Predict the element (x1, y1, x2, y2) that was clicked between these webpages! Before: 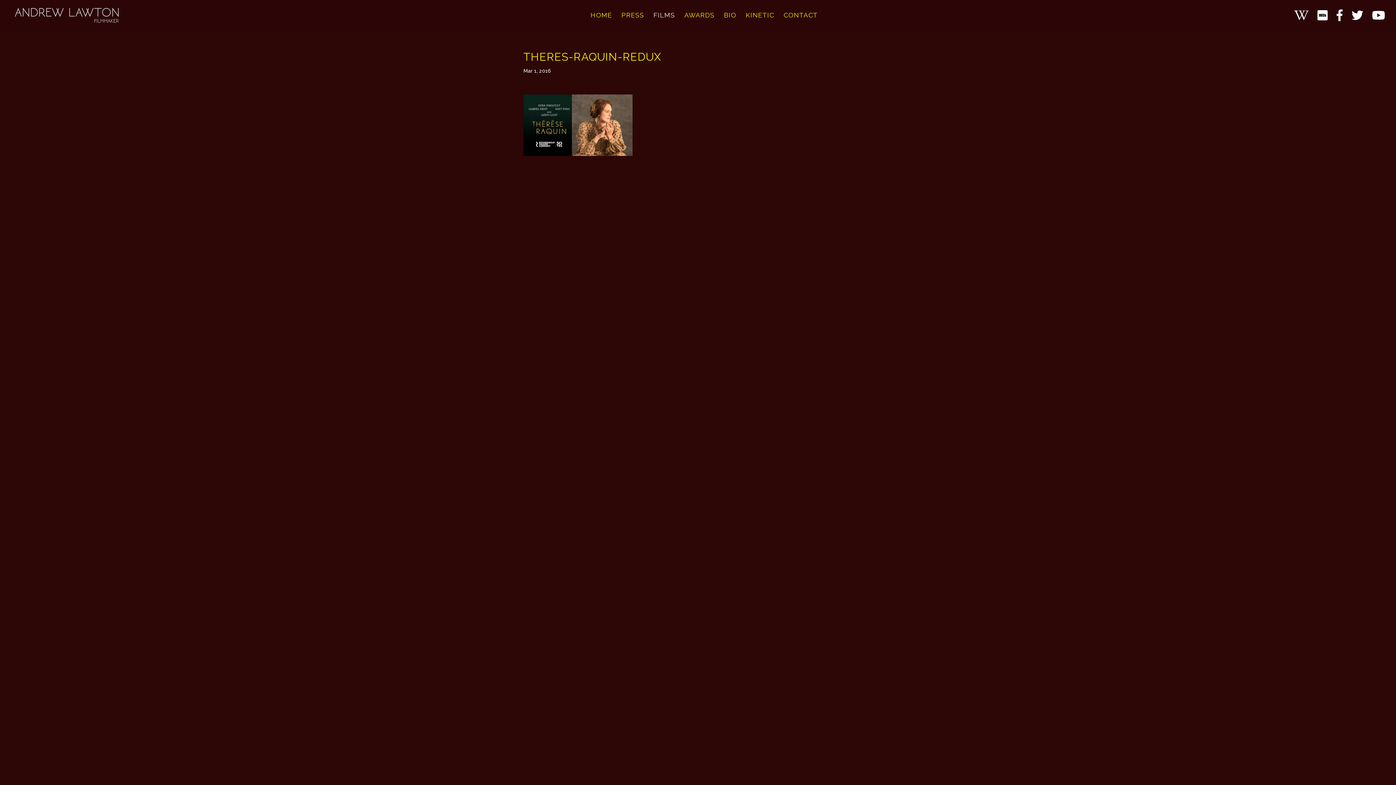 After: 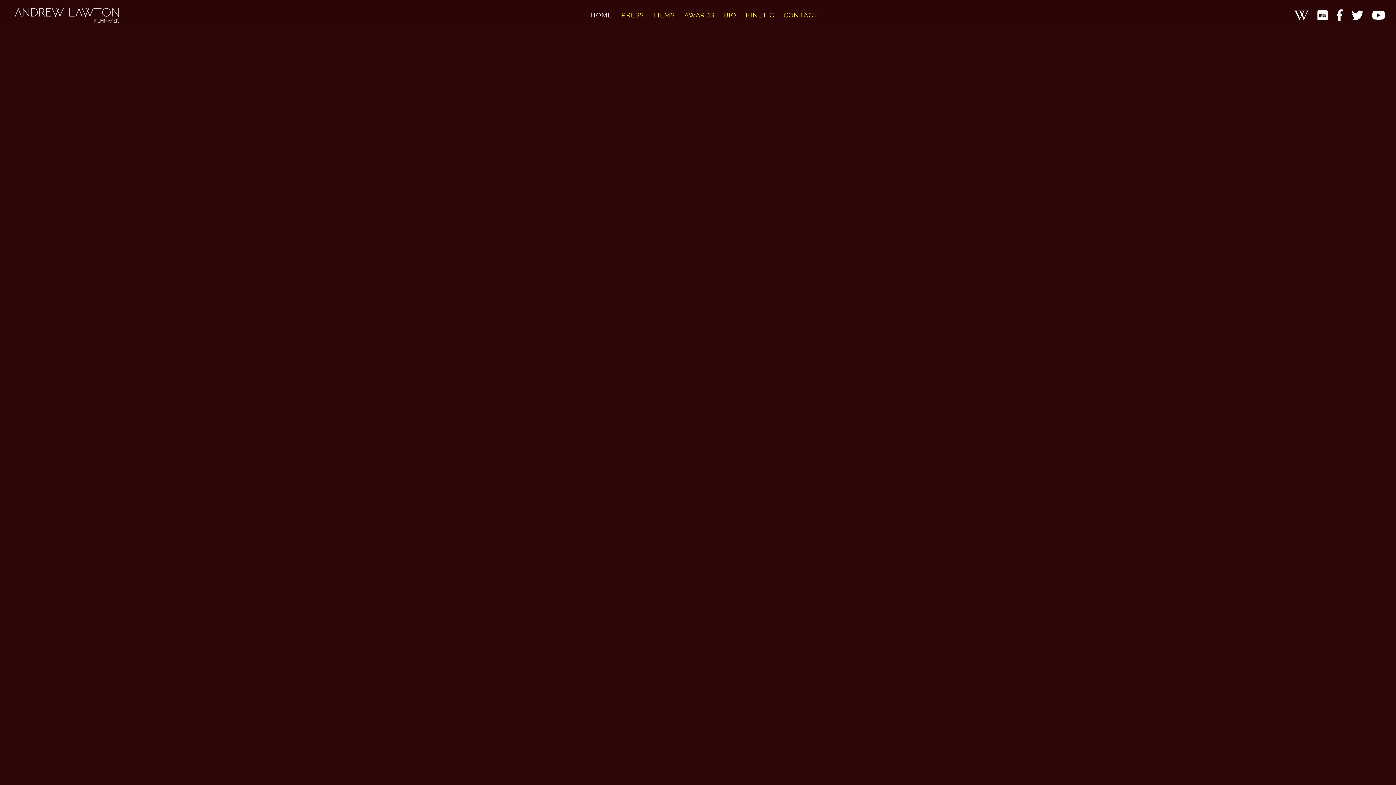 Action: bbox: (12, 11, 121, 18)